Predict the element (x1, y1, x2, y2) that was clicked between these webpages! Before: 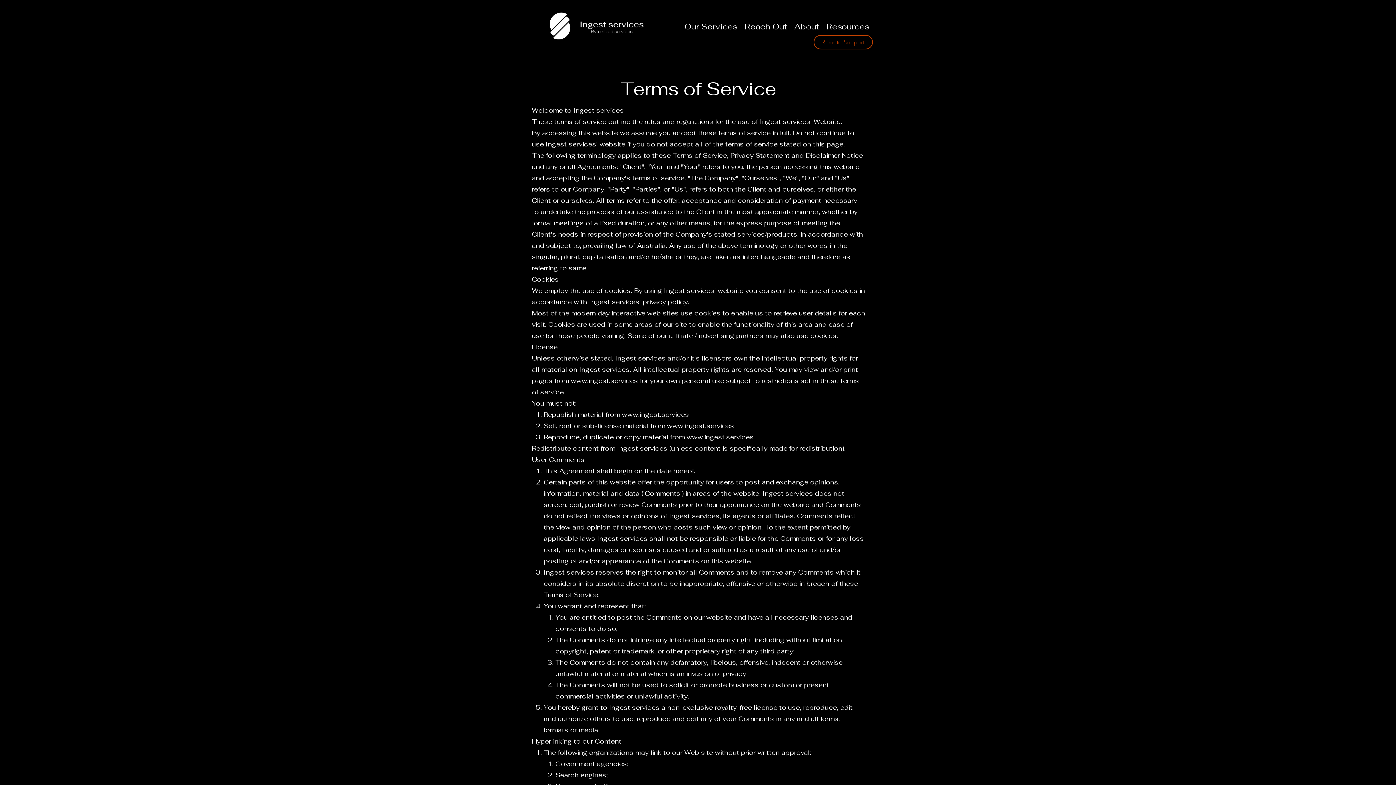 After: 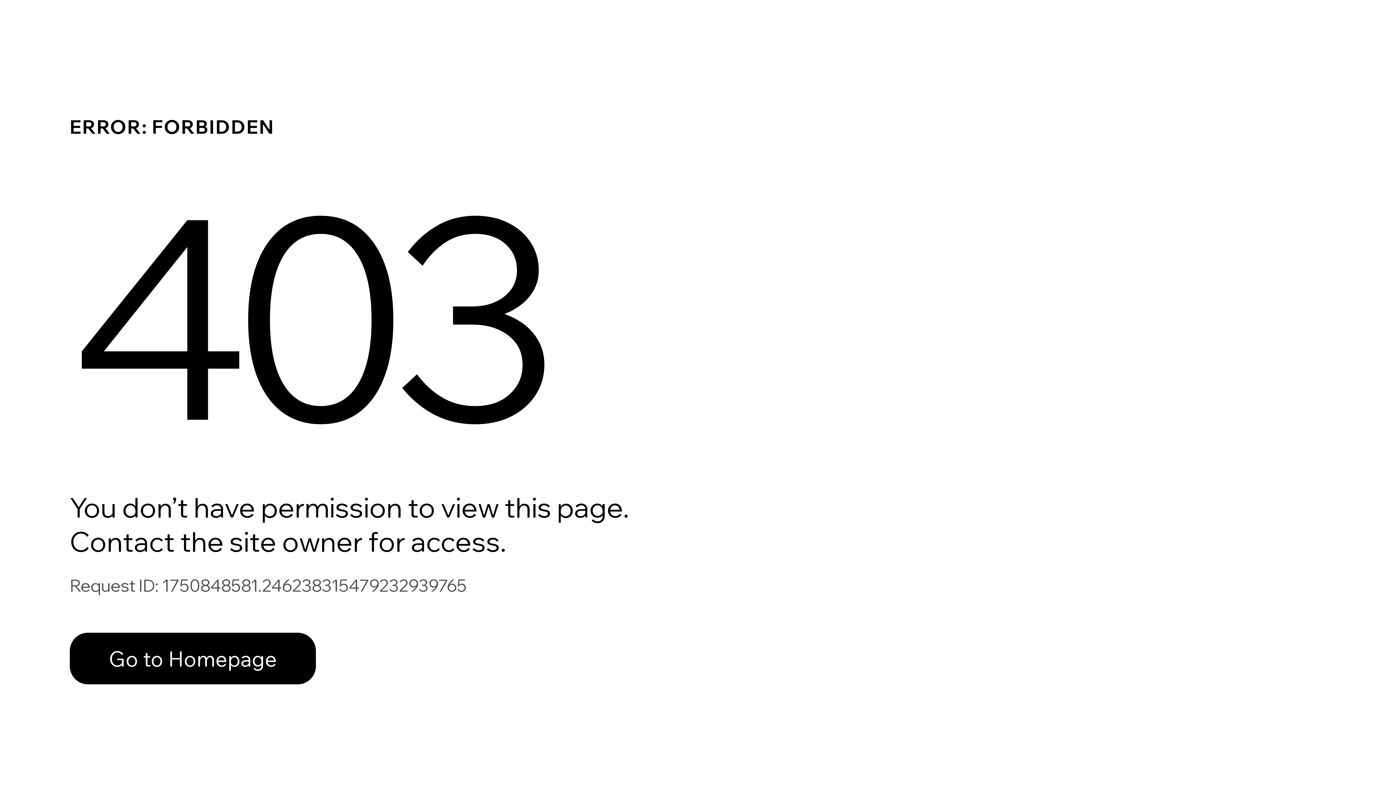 Action: bbox: (813, 34, 873, 49) label: Remote Support